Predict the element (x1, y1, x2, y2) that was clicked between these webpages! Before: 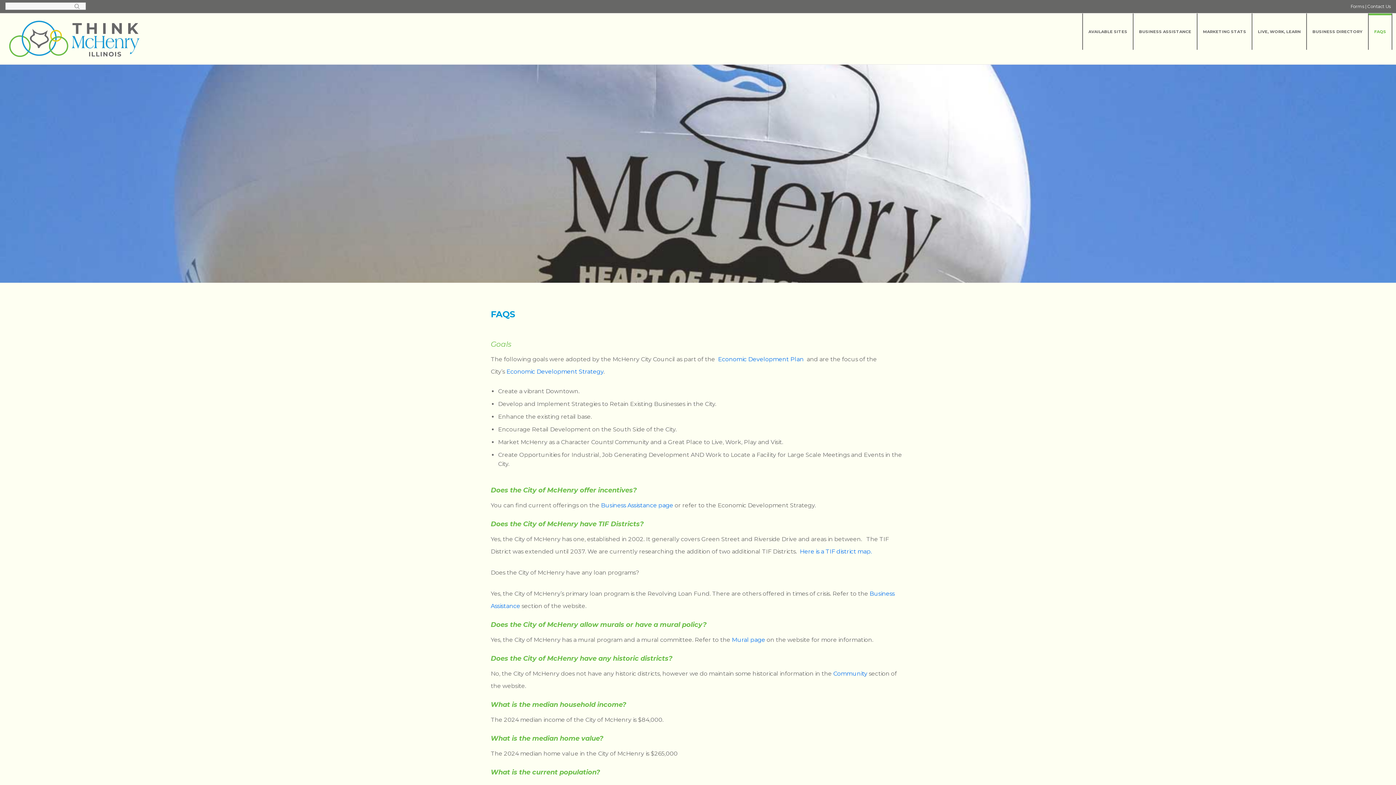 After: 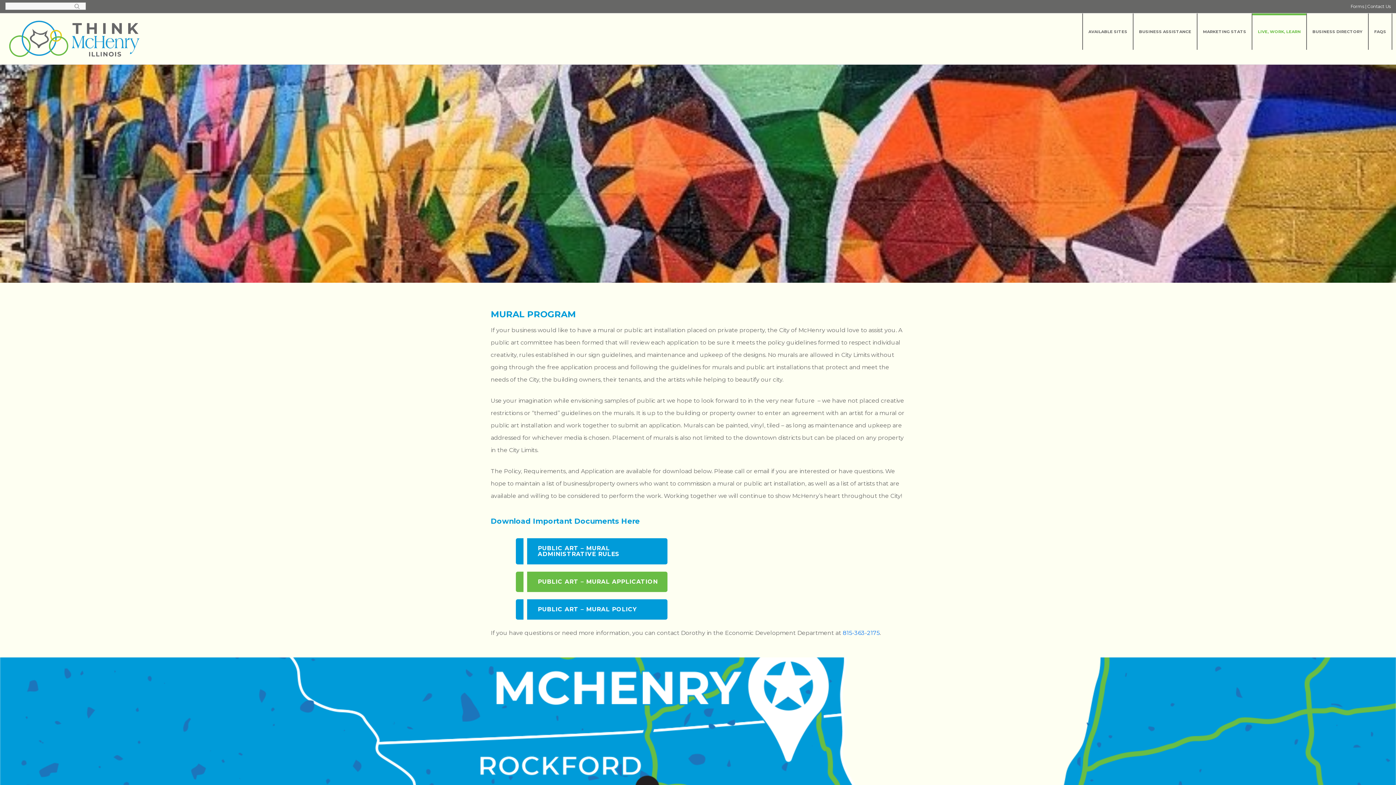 Action: bbox: (732, 636, 765, 643) label: Mural page